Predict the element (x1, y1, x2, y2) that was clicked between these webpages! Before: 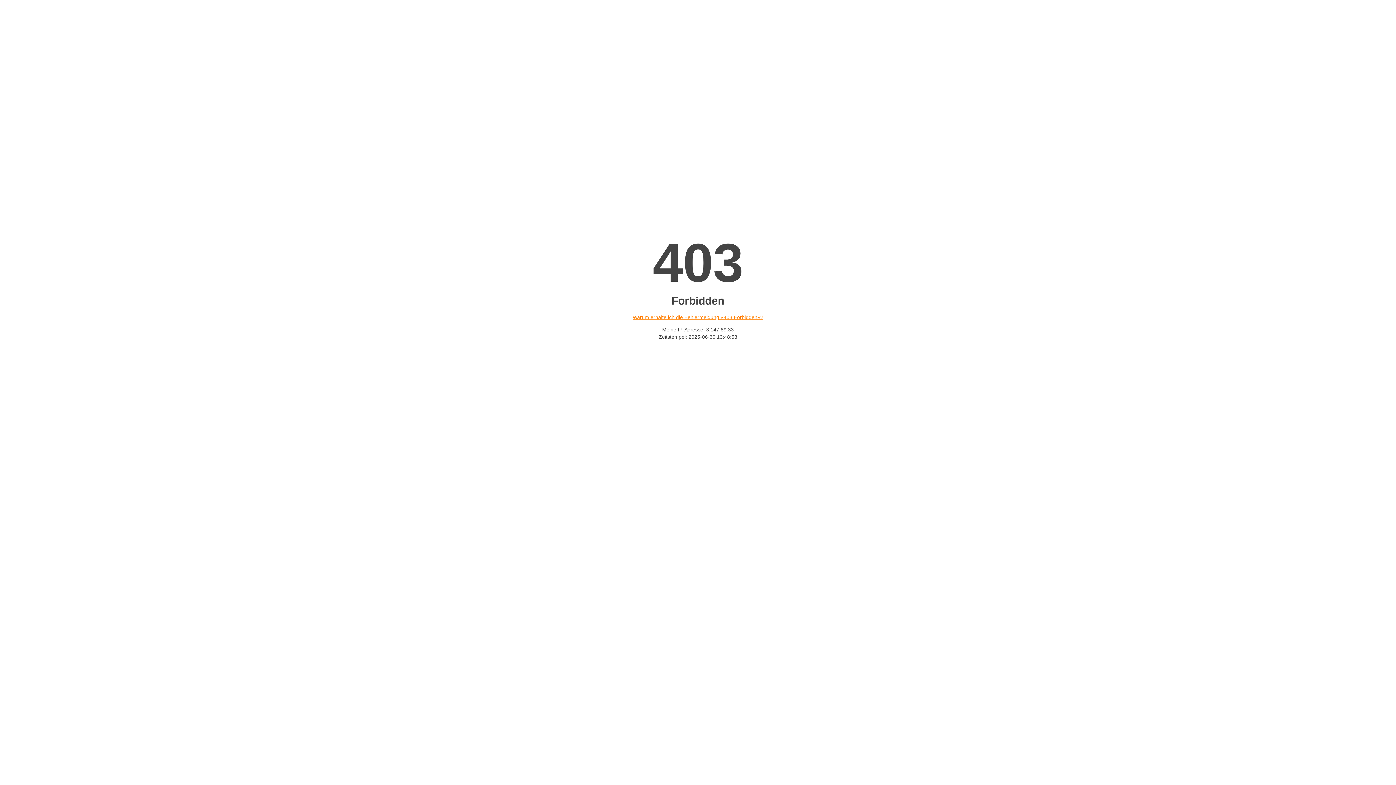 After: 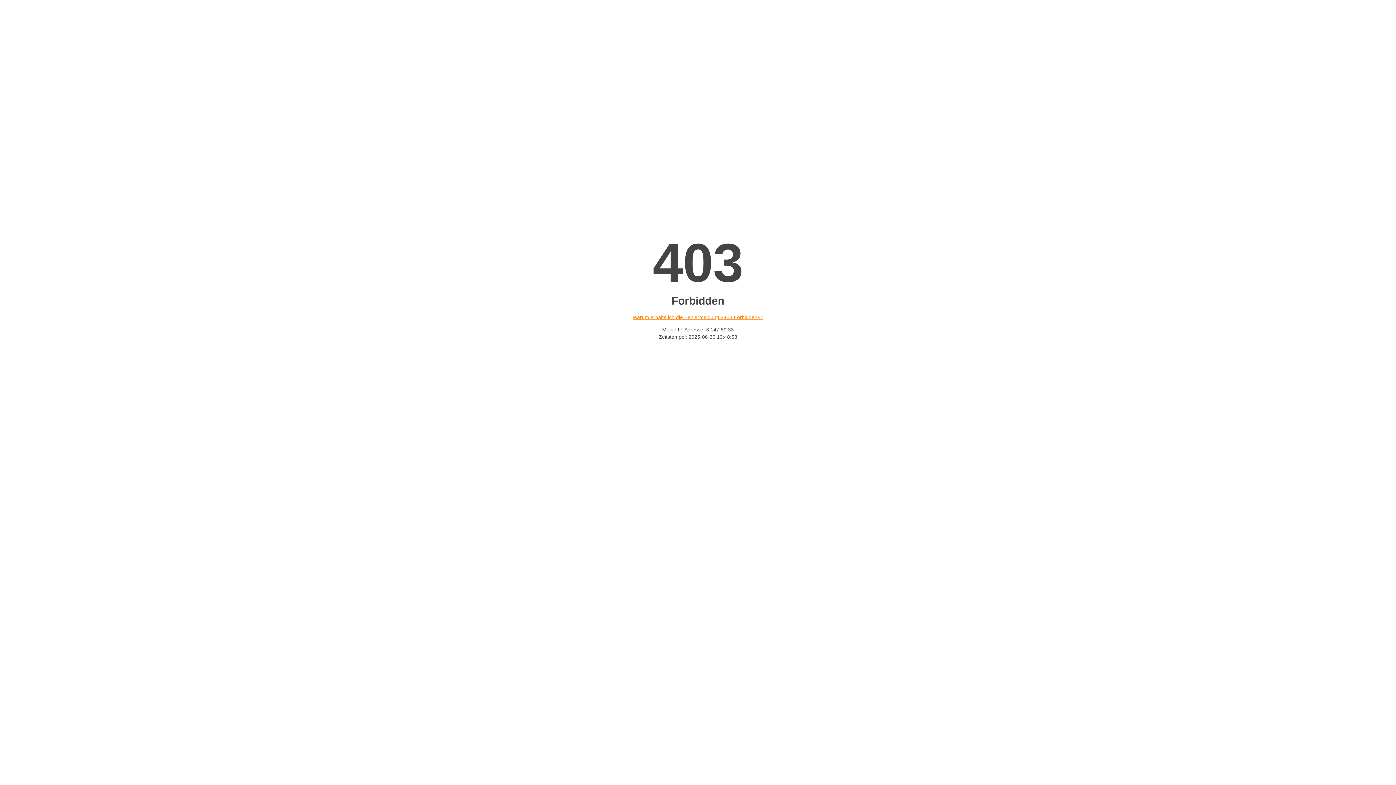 Action: label: Warum erhalte ich die Fehlermeldung «403 Forbidden»? bbox: (632, 314, 763, 320)